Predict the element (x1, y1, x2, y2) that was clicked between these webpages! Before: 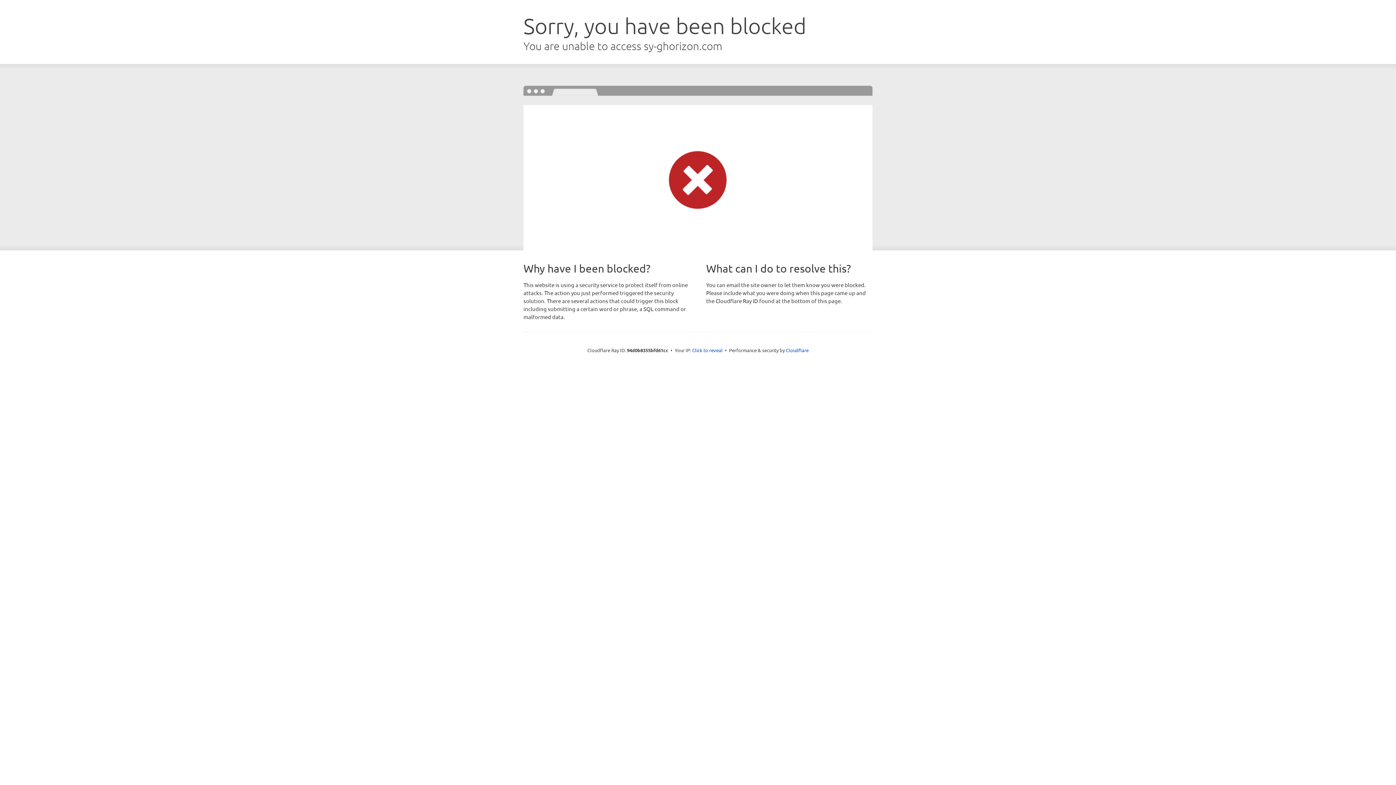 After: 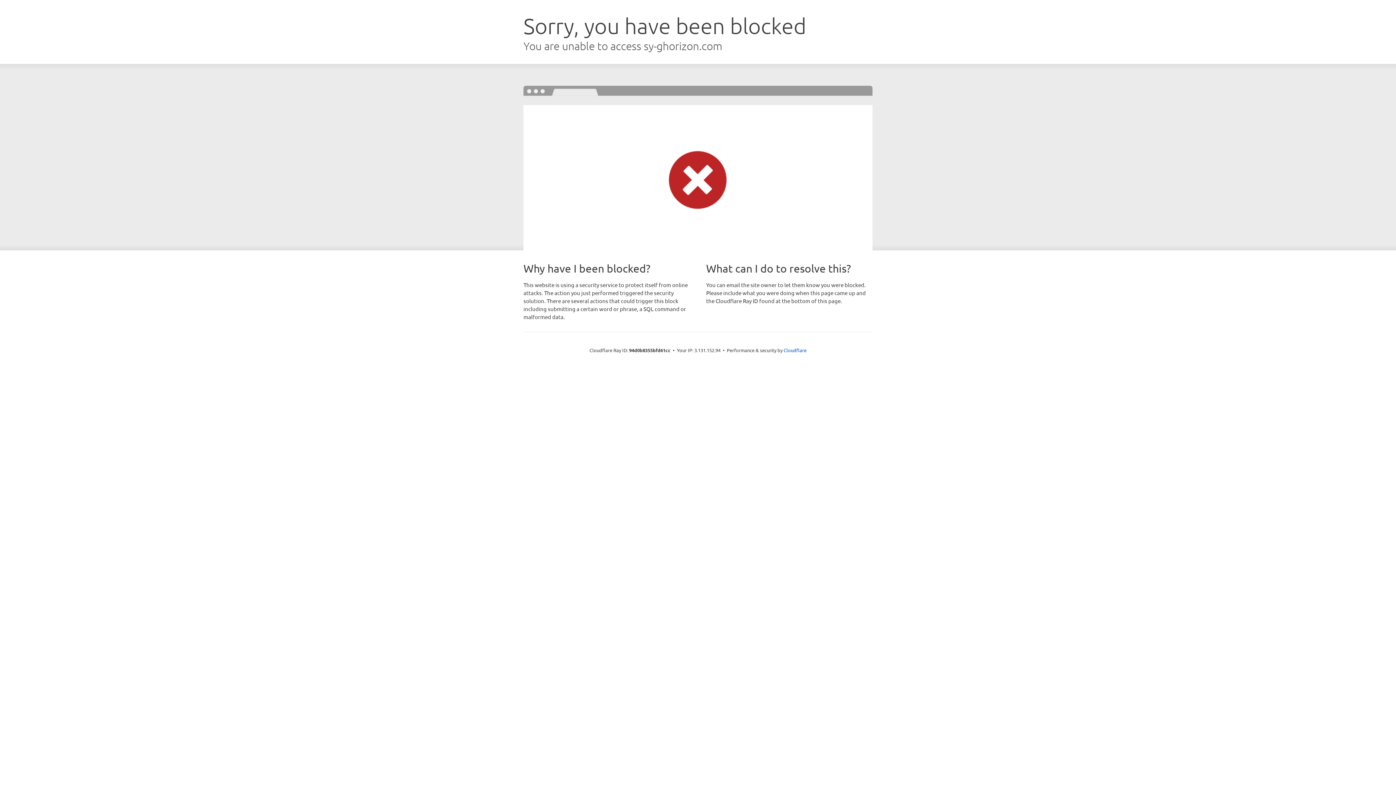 Action: bbox: (692, 346, 722, 353) label: Click to reveal